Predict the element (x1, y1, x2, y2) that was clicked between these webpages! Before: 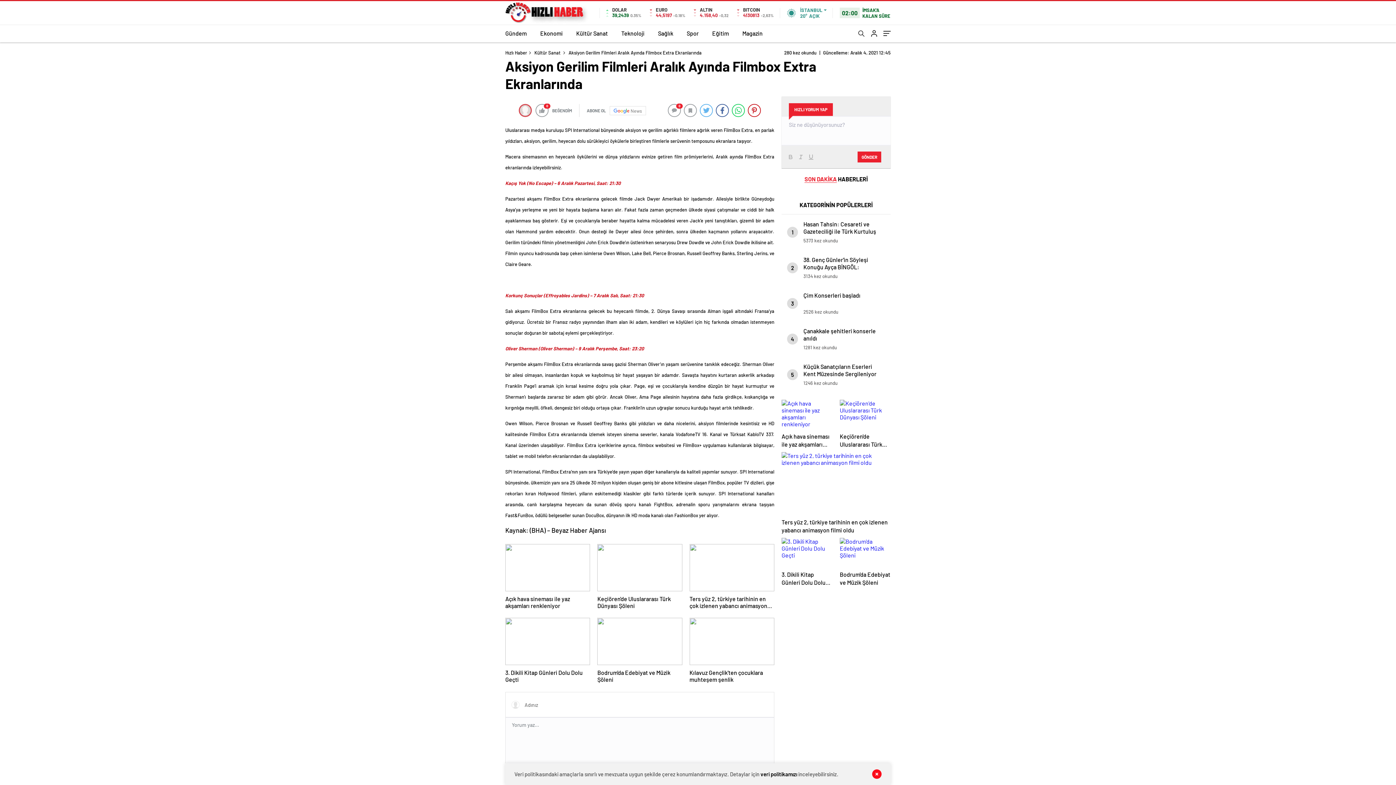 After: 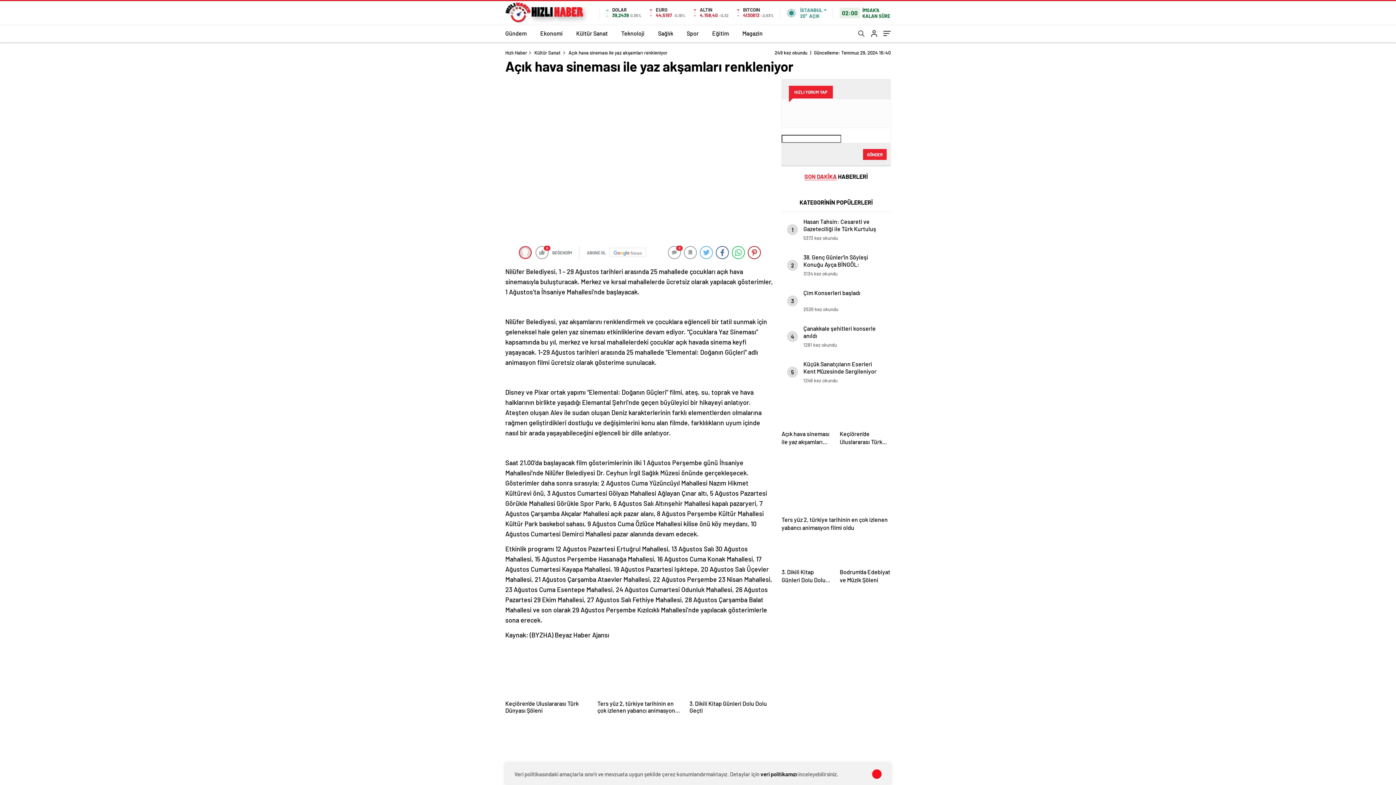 Action: label: Açık hava sineması ile yaz akşamları renkleniyor bbox: (505, 544, 590, 610)